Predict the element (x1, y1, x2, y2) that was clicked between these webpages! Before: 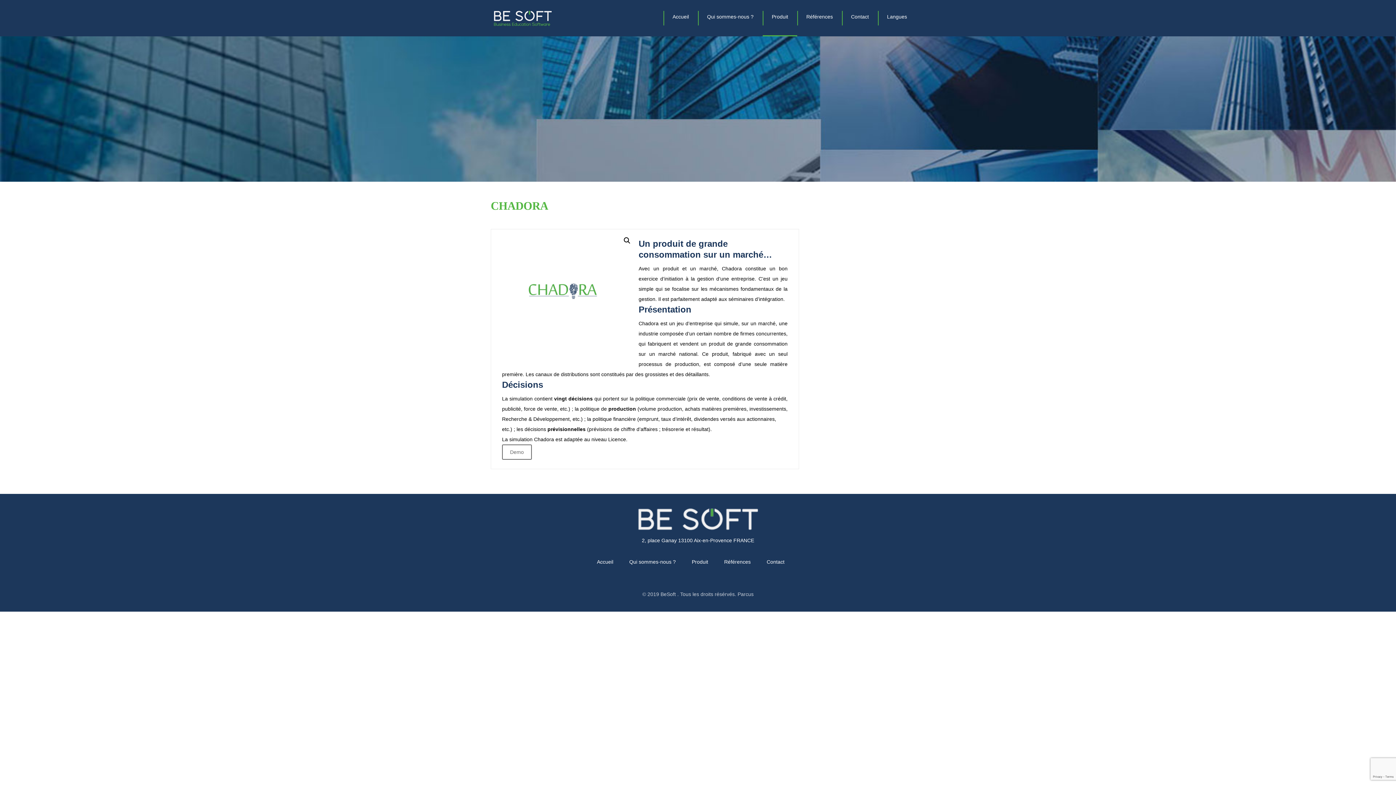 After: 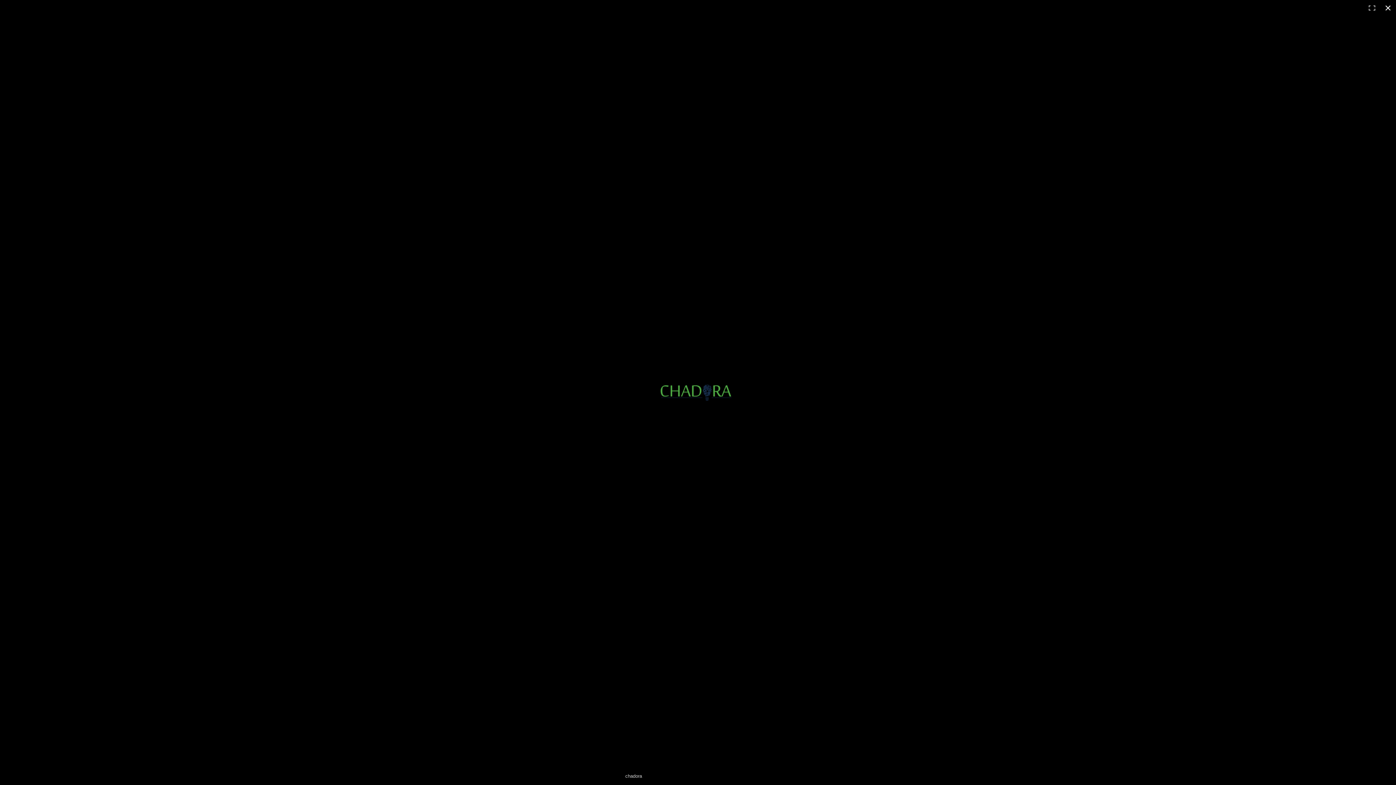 Action: bbox: (490, 229, 638, 353)